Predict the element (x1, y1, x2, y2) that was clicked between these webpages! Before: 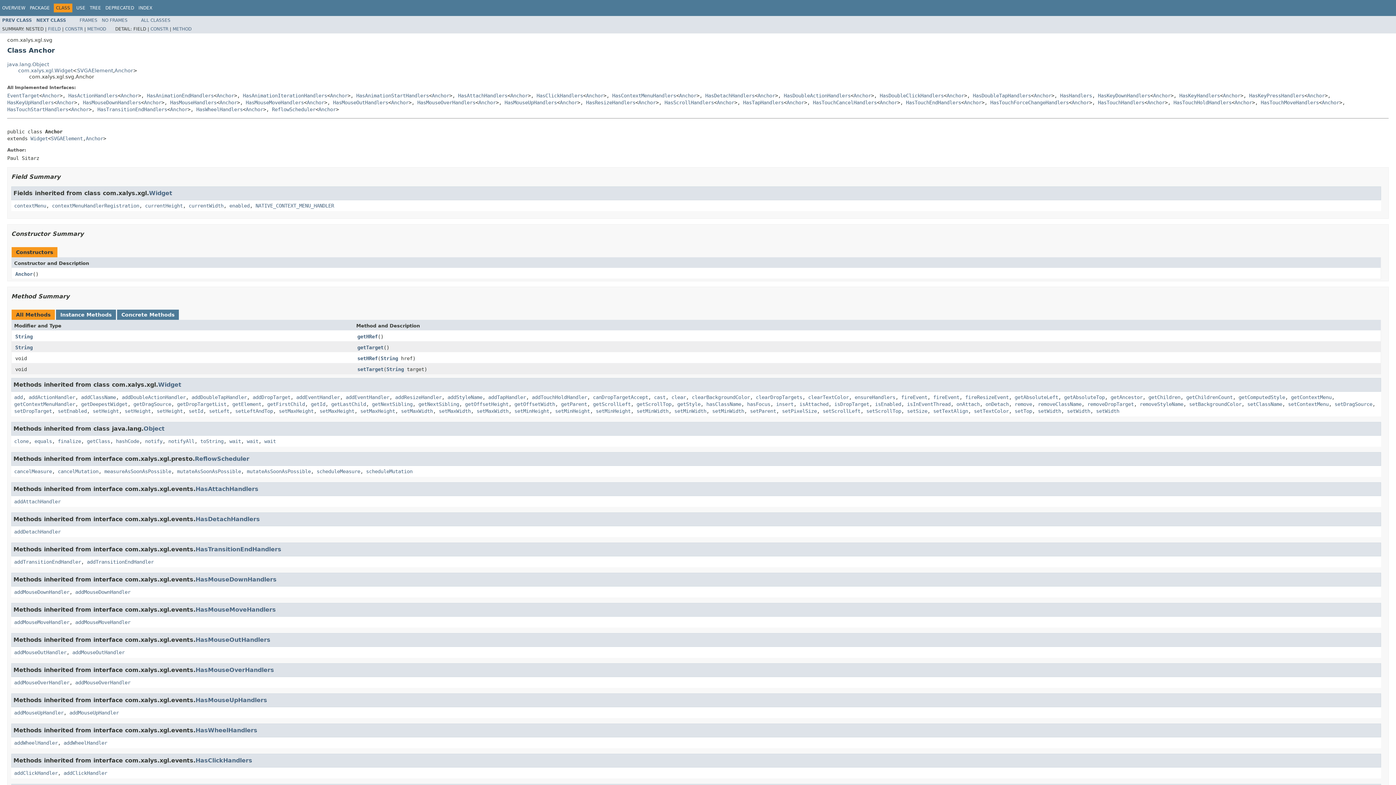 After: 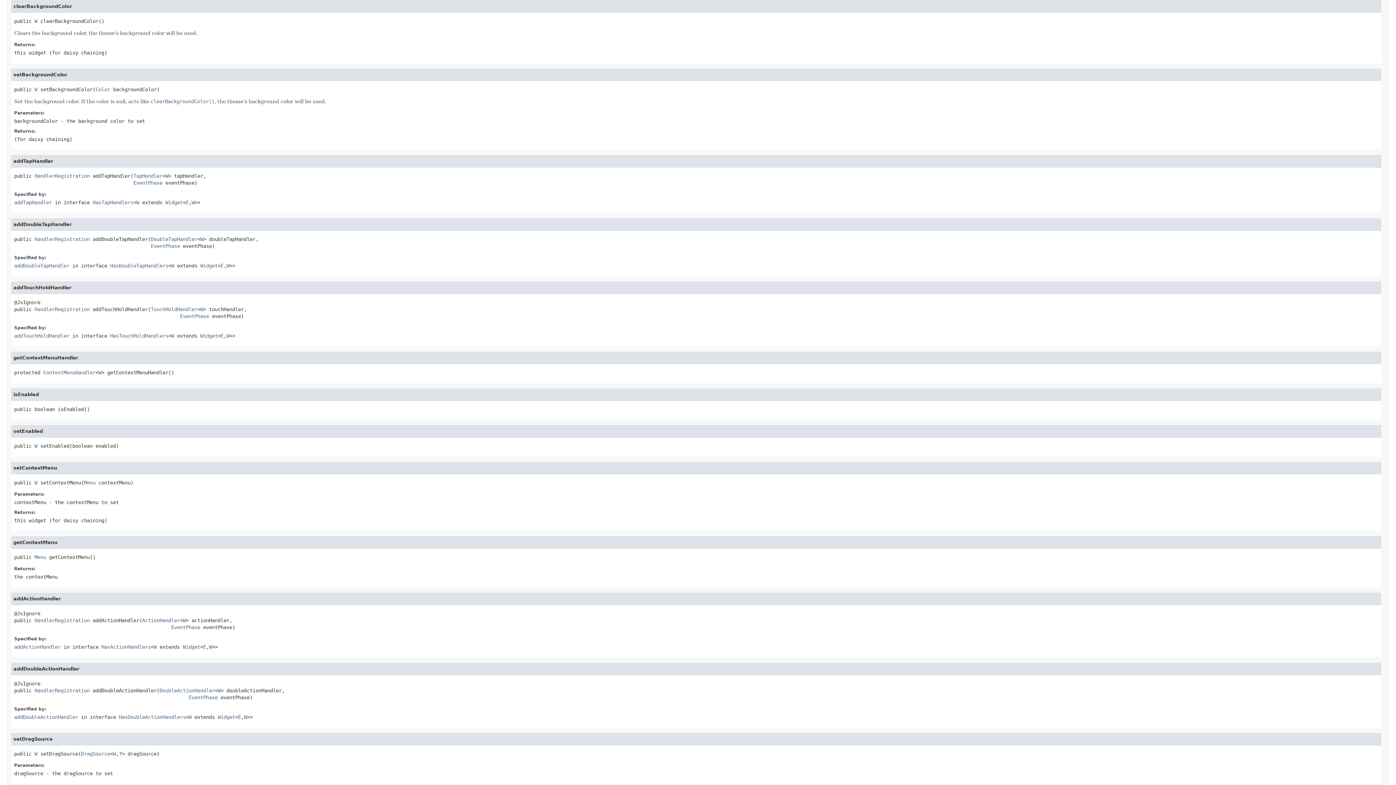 Action: bbox: (692, 394, 750, 400) label: clearBackgroundColor